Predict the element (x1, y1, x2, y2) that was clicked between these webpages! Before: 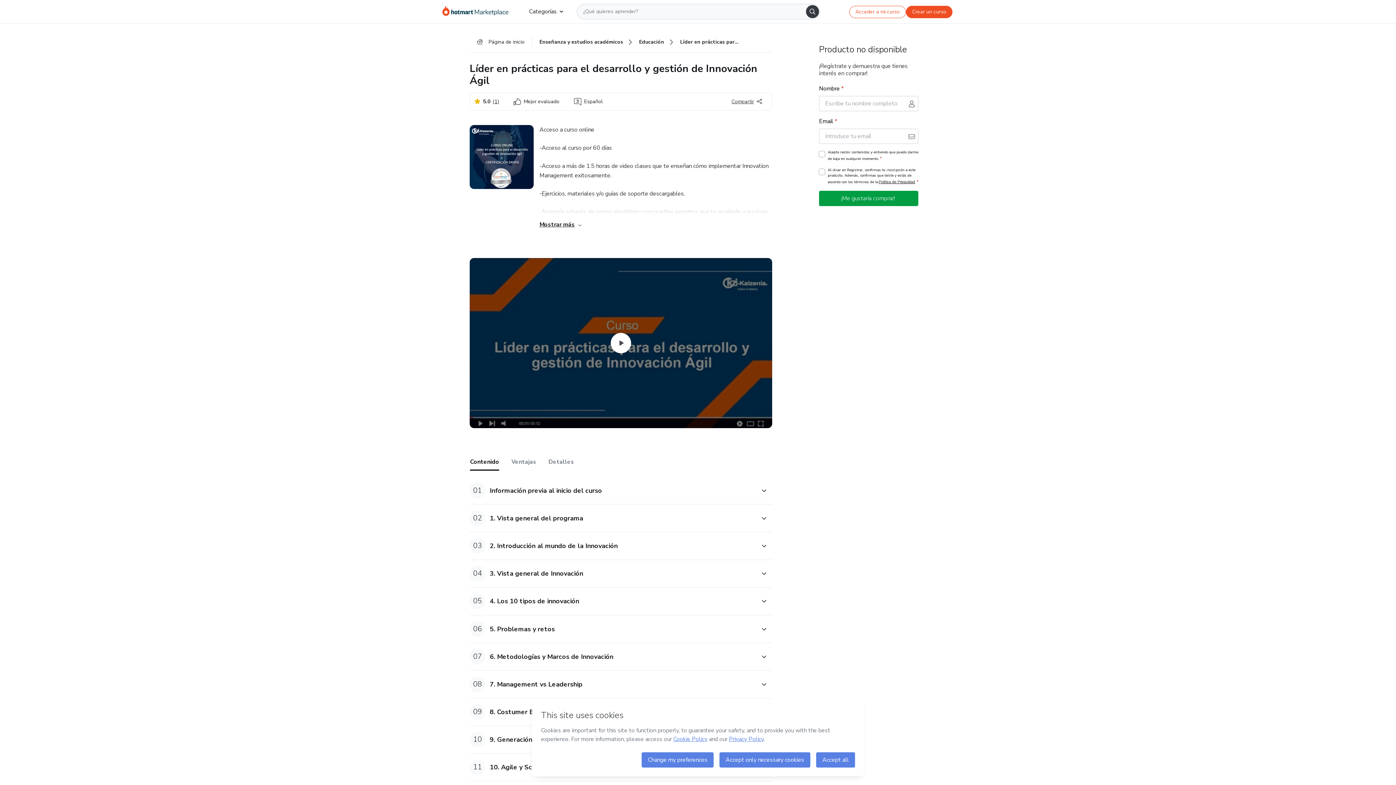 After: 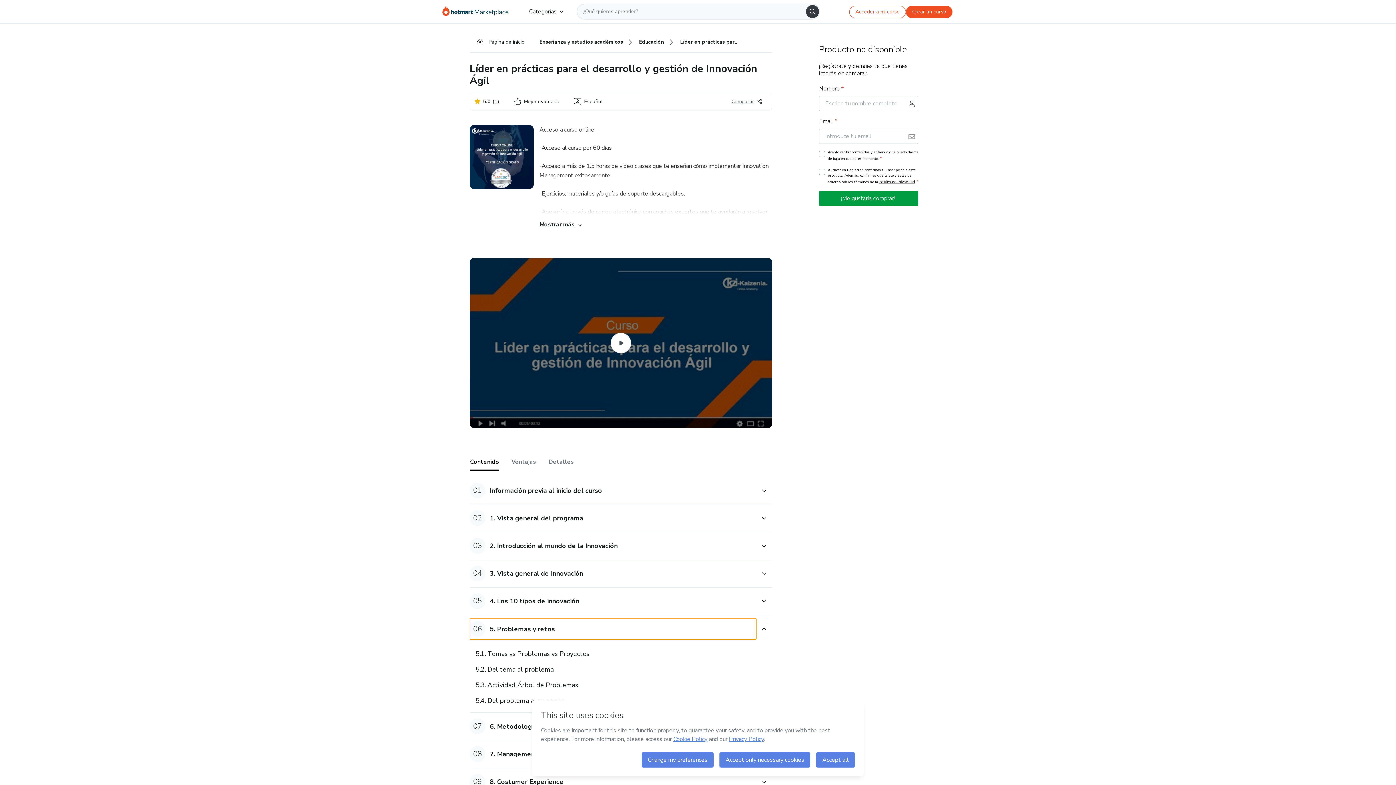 Action: label: Contenido 5. Problemas y retos bbox: (469, 618, 756, 640)